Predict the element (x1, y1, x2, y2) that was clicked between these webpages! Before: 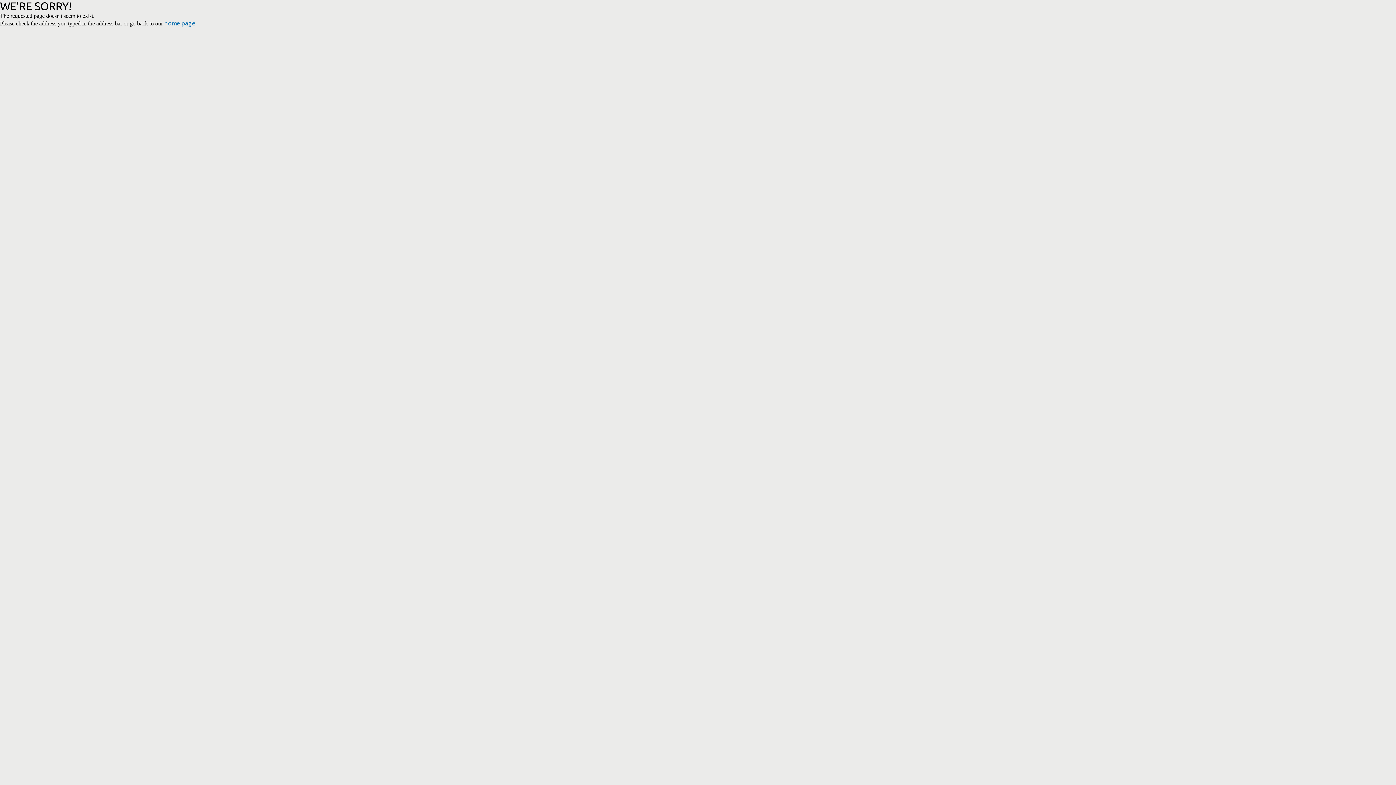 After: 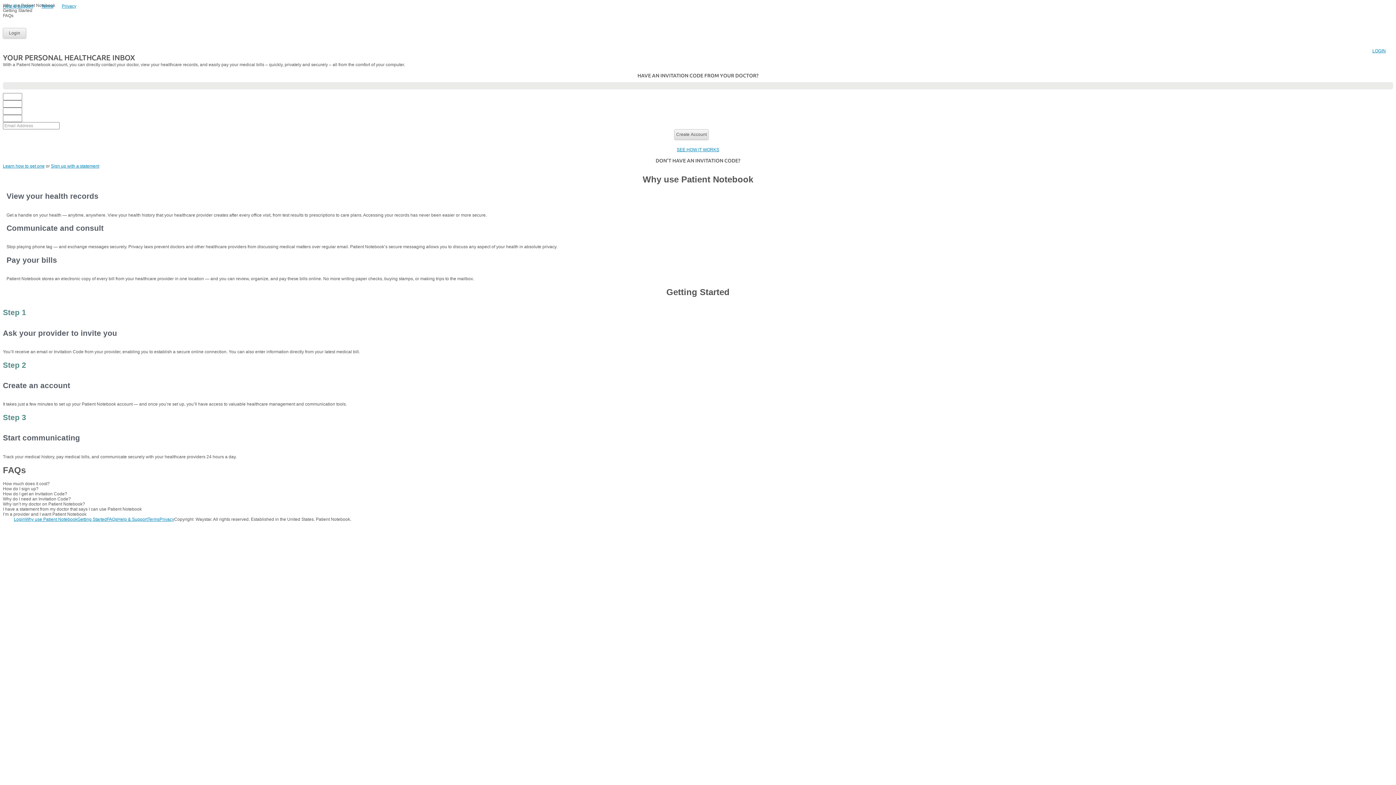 Action: bbox: (164, 19, 196, 27) label: home page.